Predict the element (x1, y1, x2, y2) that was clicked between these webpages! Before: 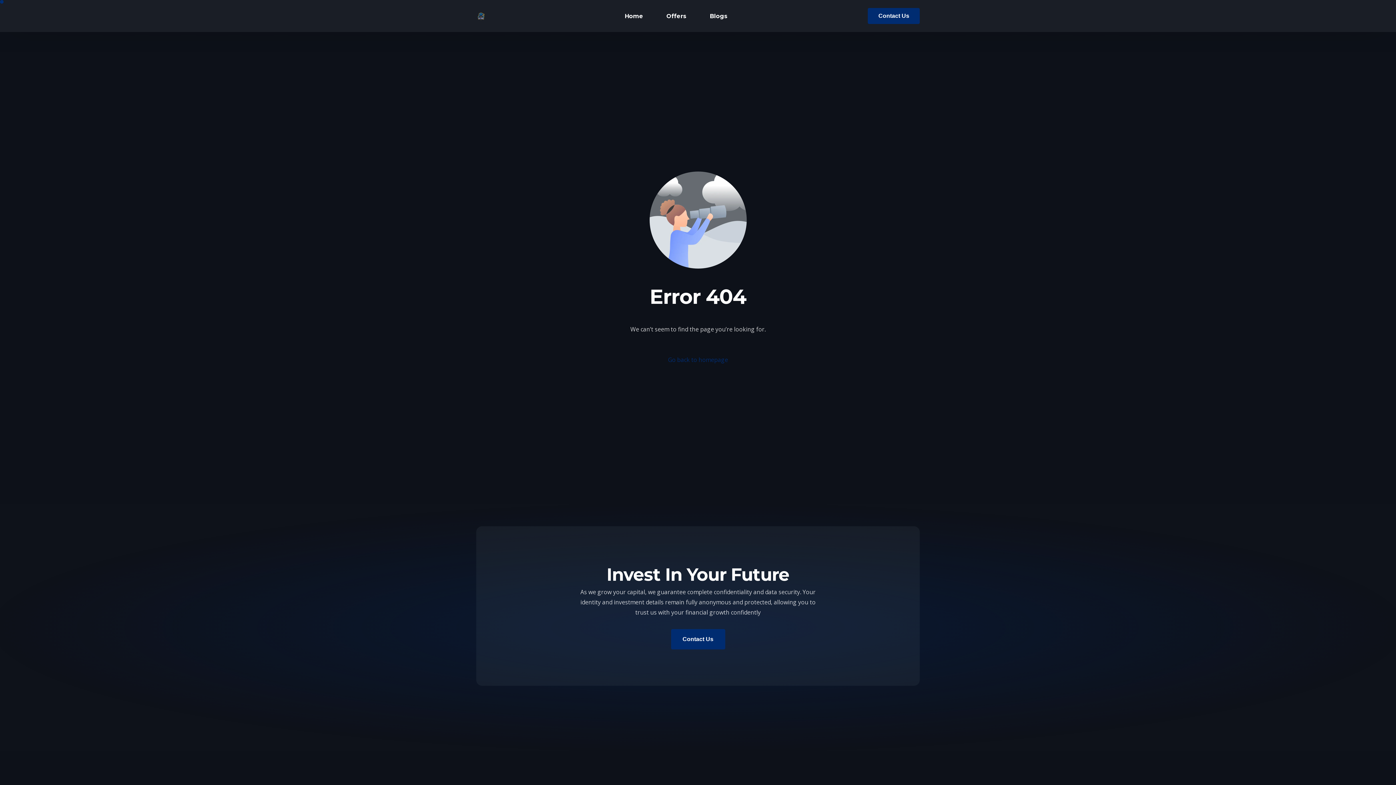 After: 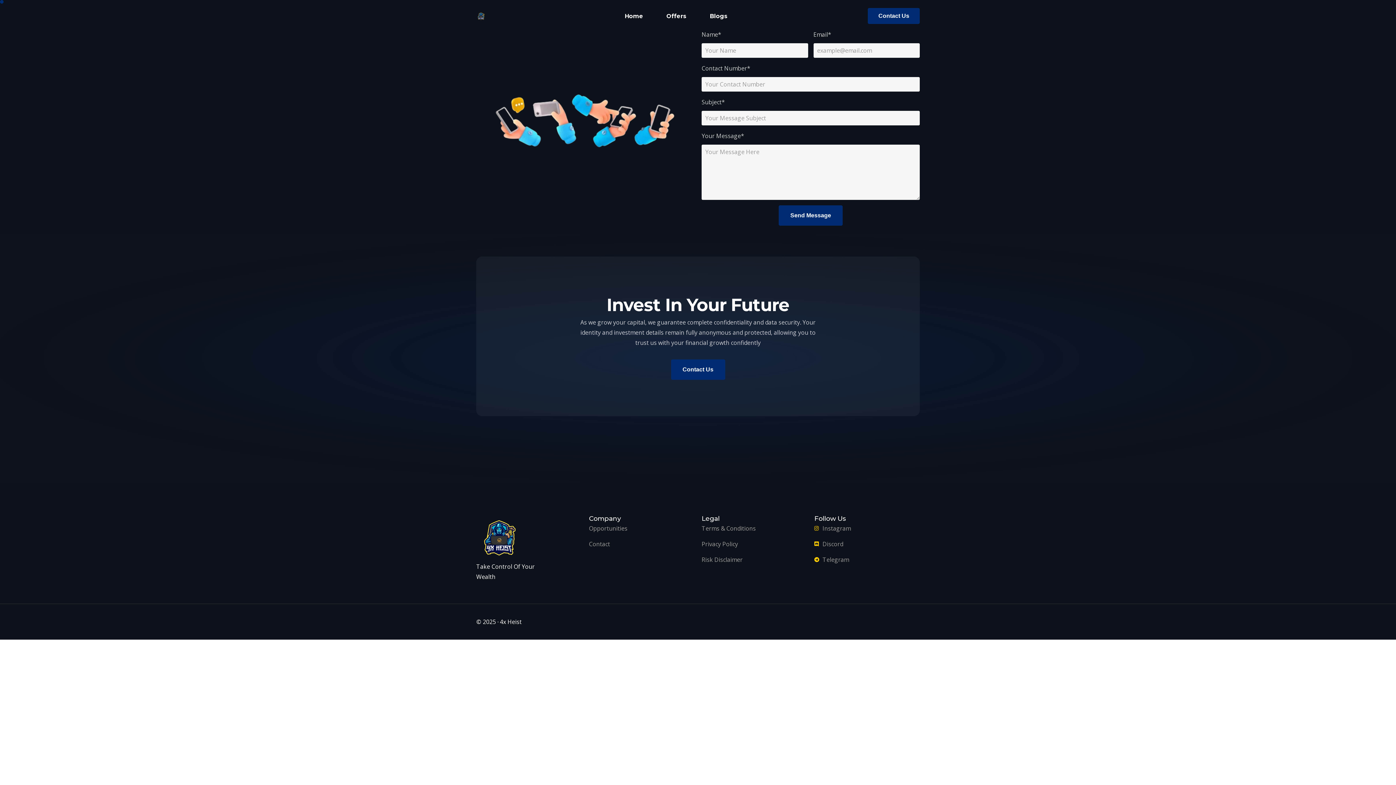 Action: bbox: (868, 8, 920, 24) label: Contact Us